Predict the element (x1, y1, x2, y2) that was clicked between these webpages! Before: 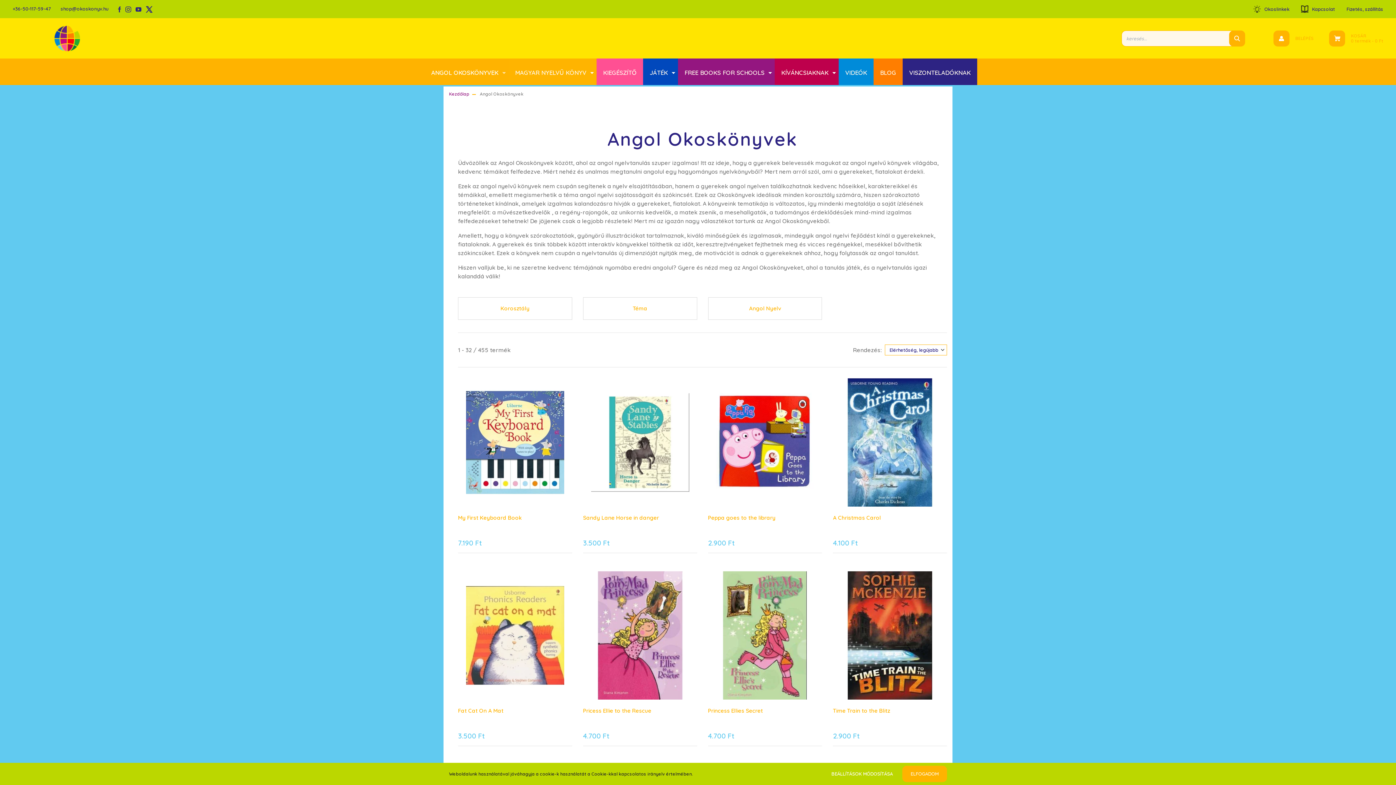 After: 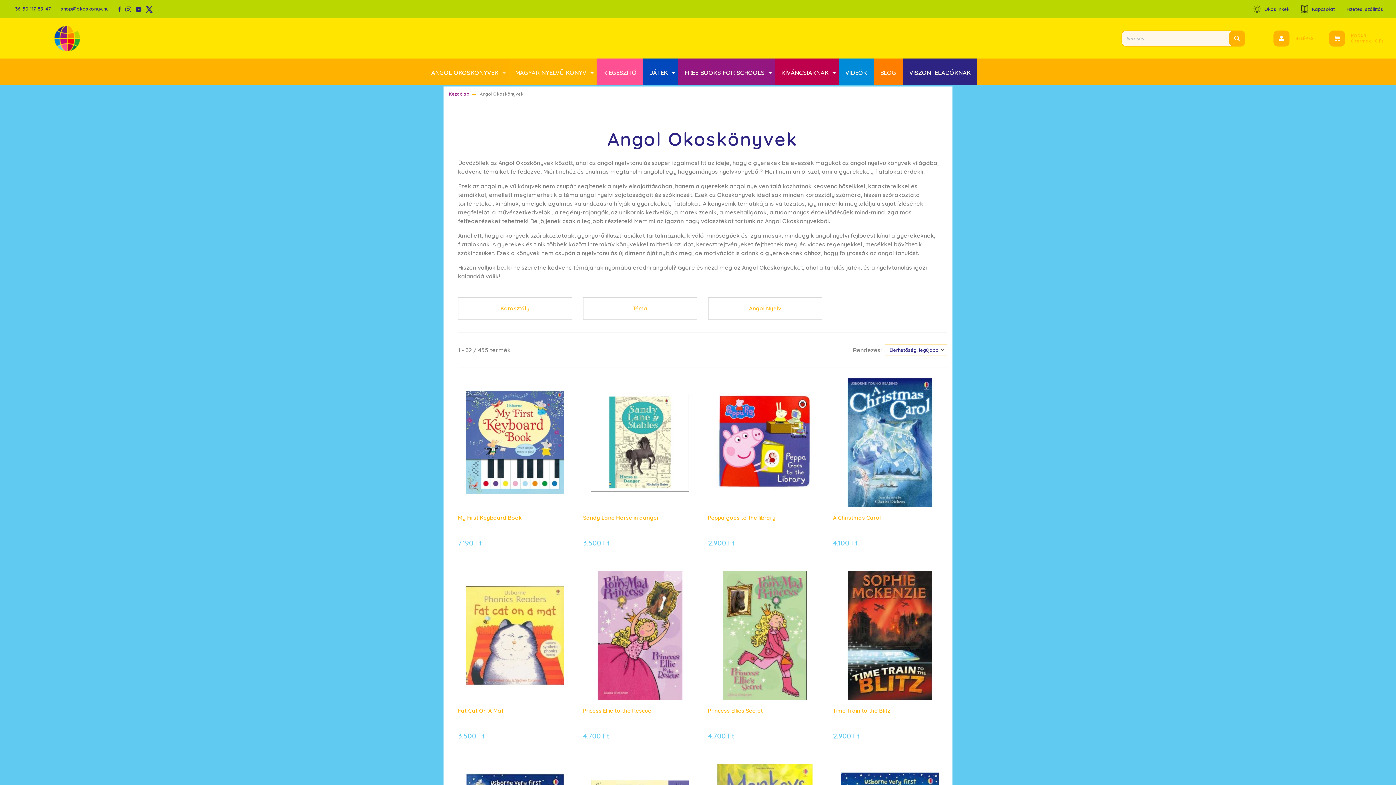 Action: label: ELFOGADOM bbox: (902, 766, 947, 782)